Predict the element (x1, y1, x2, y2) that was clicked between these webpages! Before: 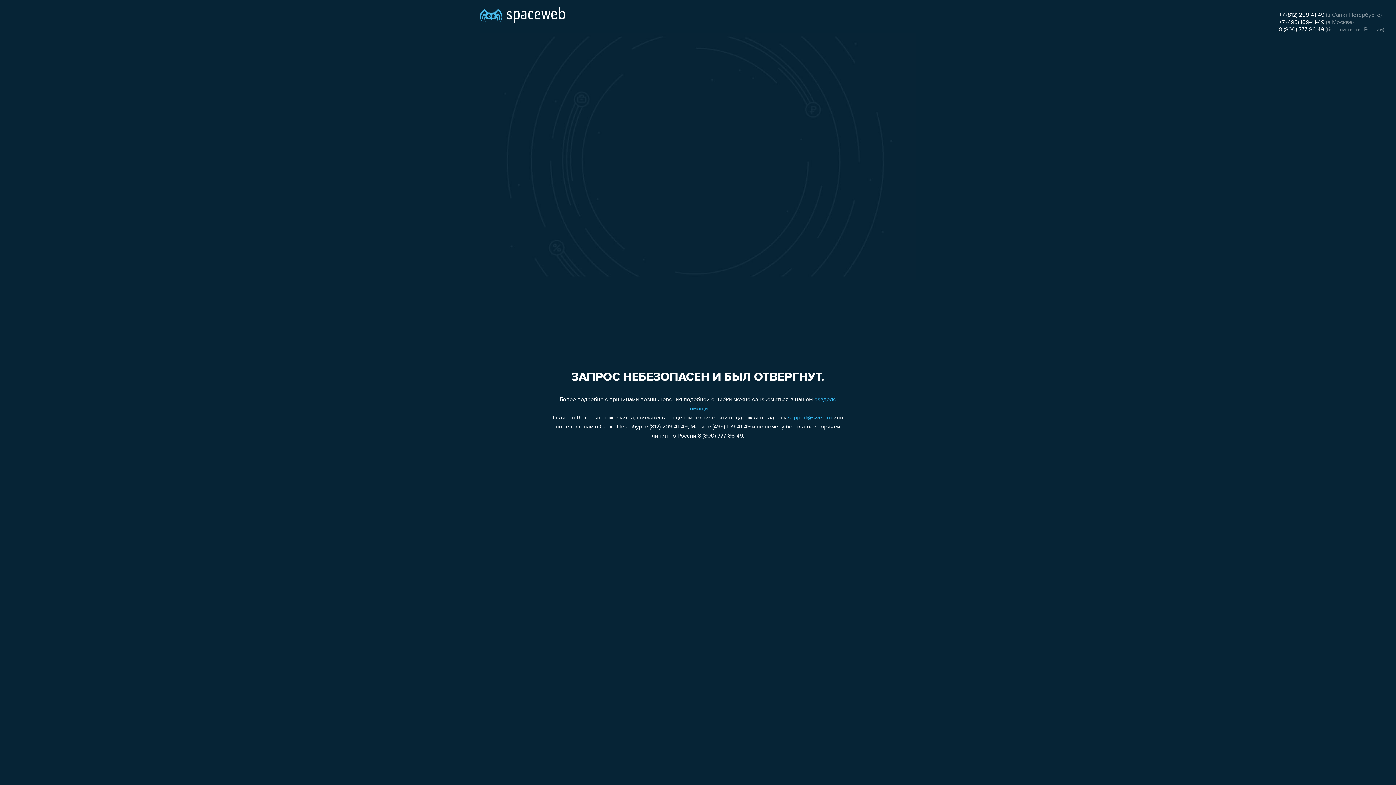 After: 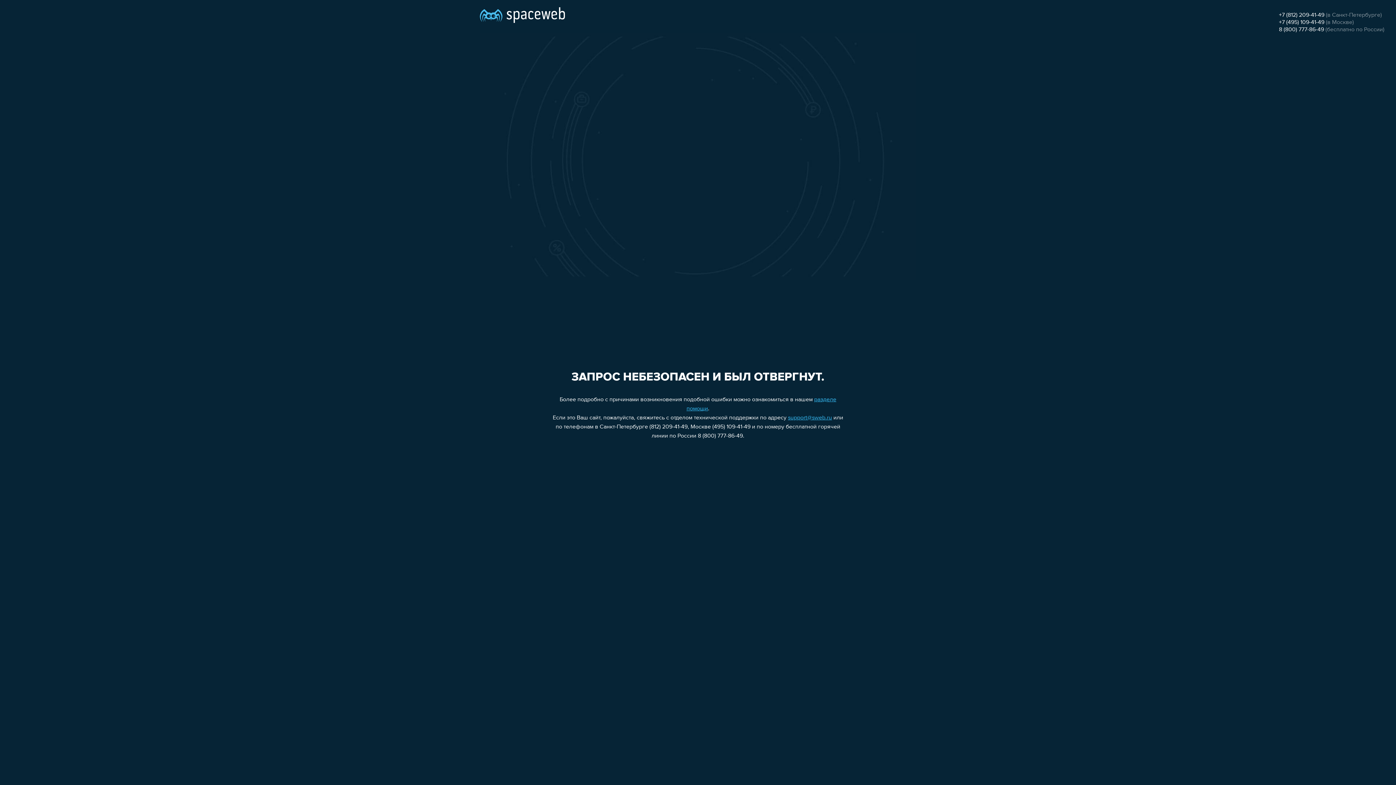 Action: label: support@sweb.ru bbox: (788, 415, 832, 421)